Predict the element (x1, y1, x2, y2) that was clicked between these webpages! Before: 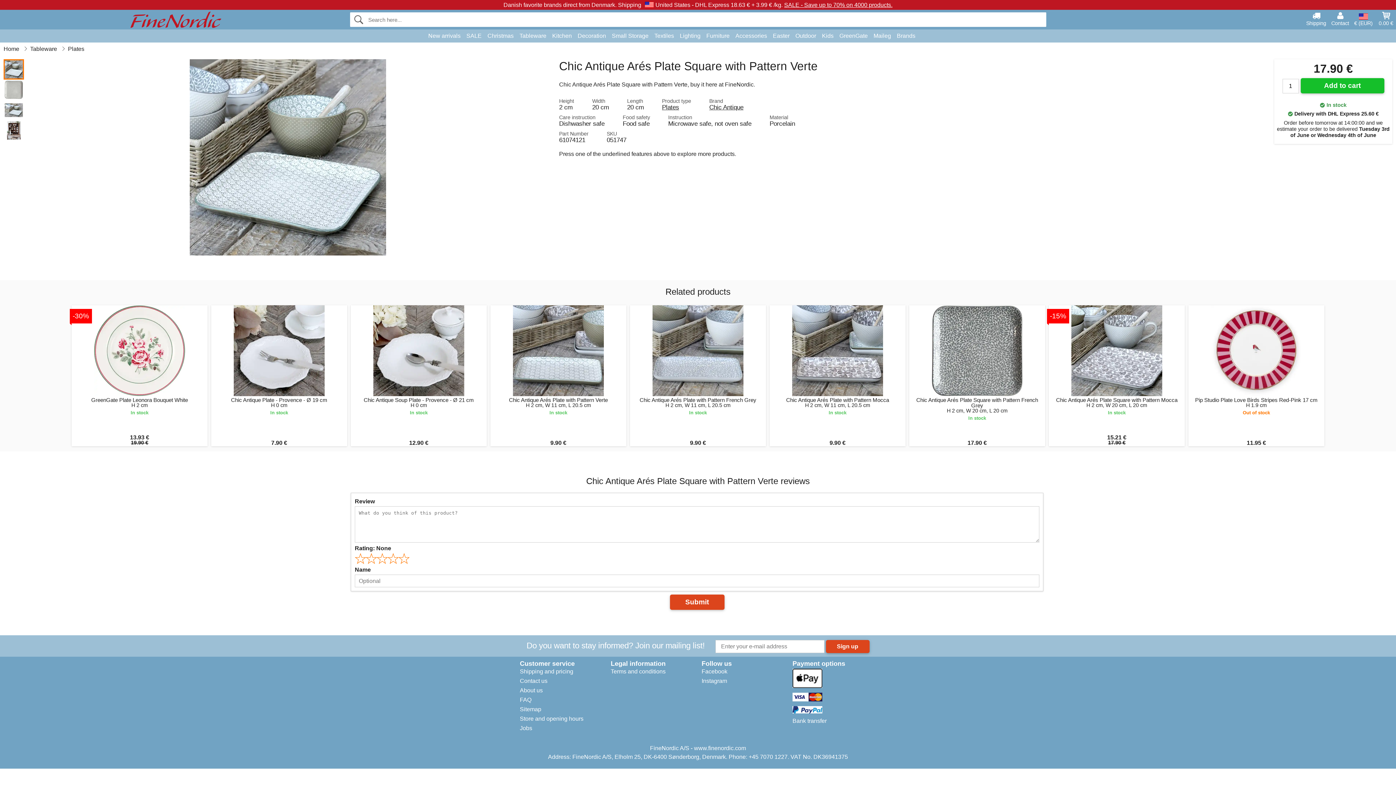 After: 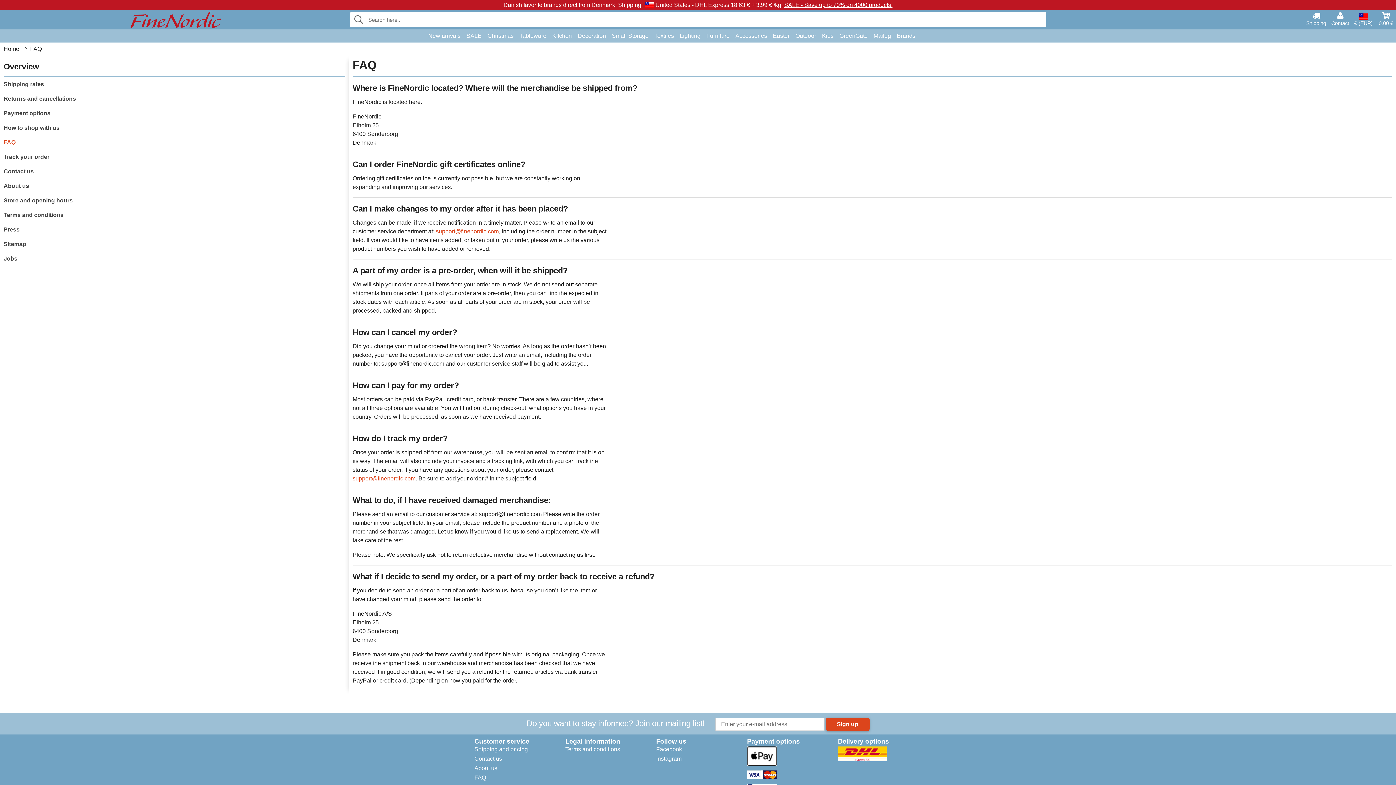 Action: bbox: (520, 697, 531, 703) label: FAQ